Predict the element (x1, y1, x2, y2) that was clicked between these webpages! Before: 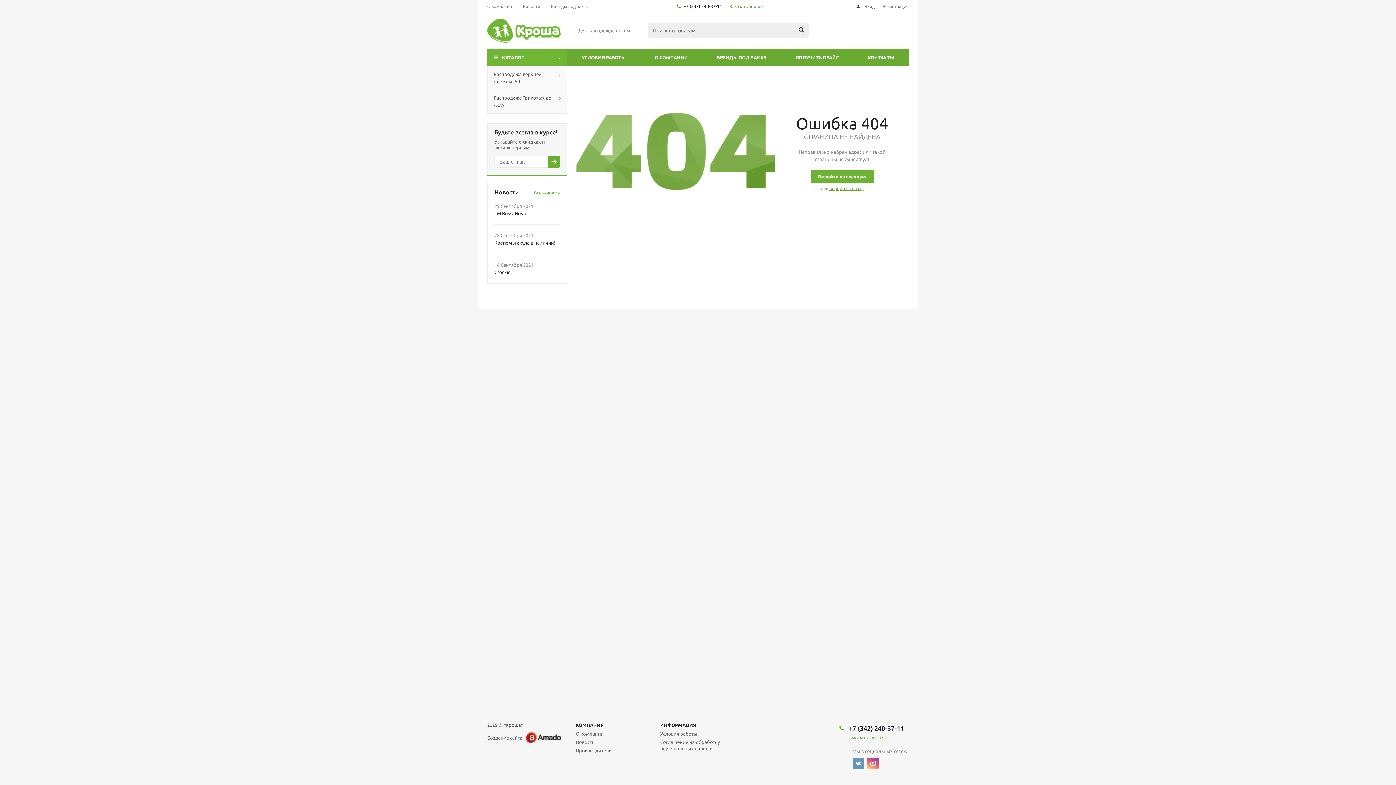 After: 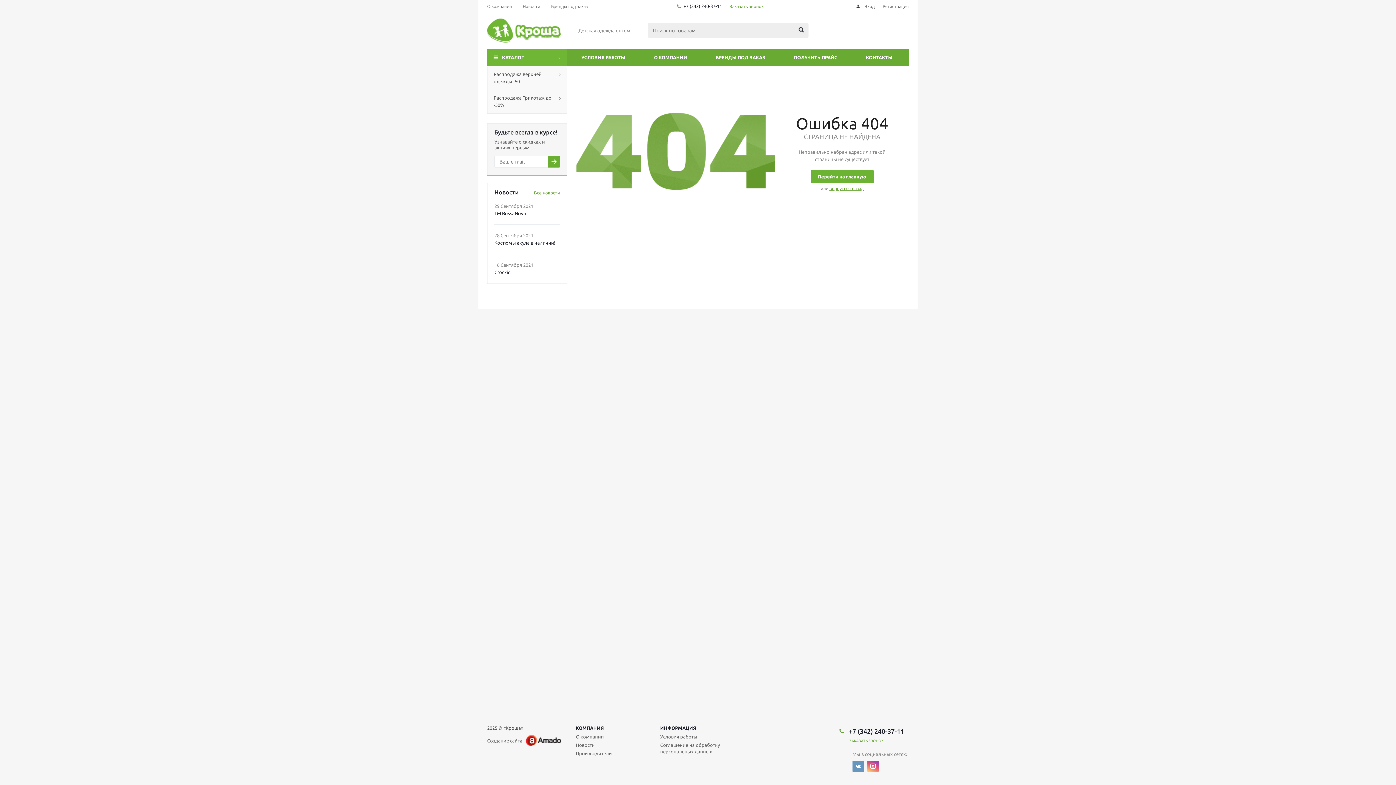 Action: bbox: (821, 25, 836, 45)